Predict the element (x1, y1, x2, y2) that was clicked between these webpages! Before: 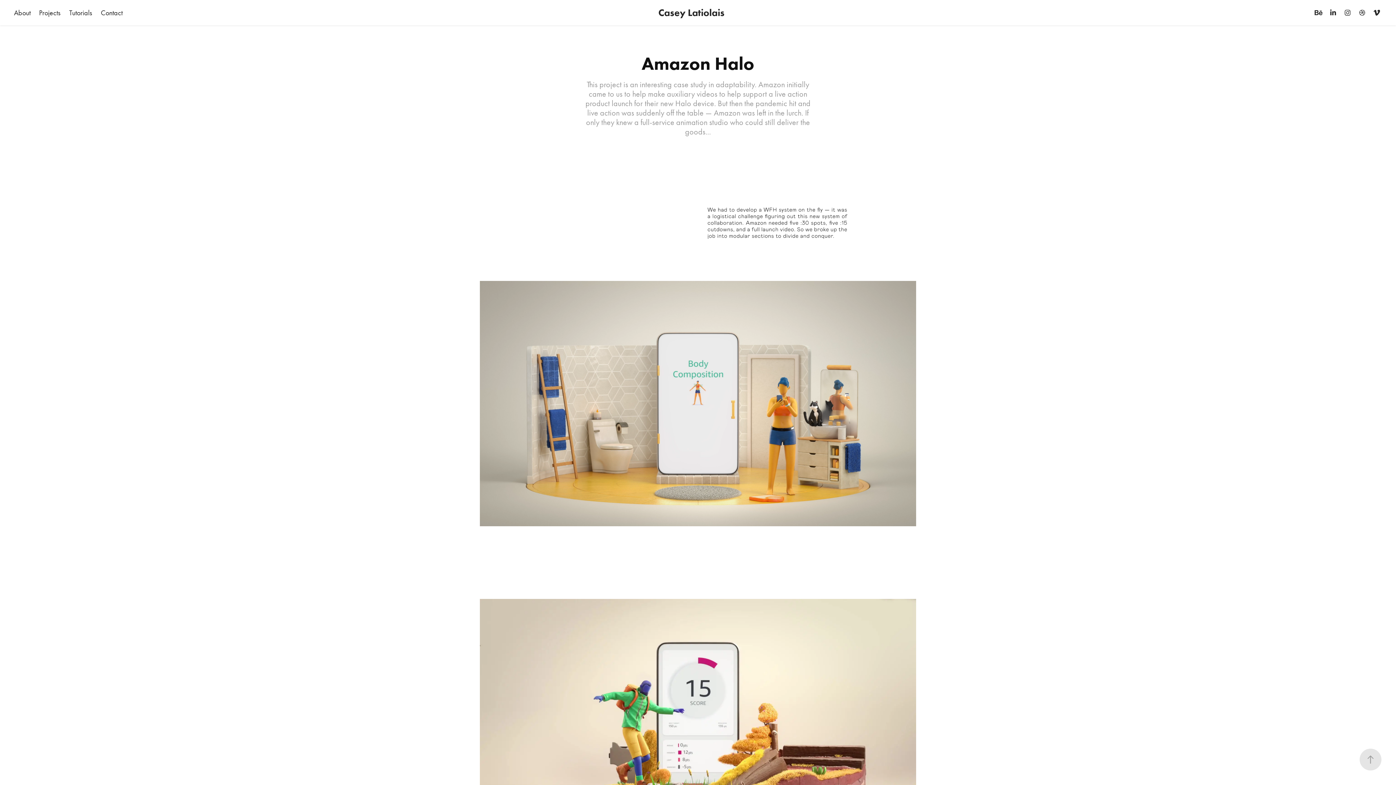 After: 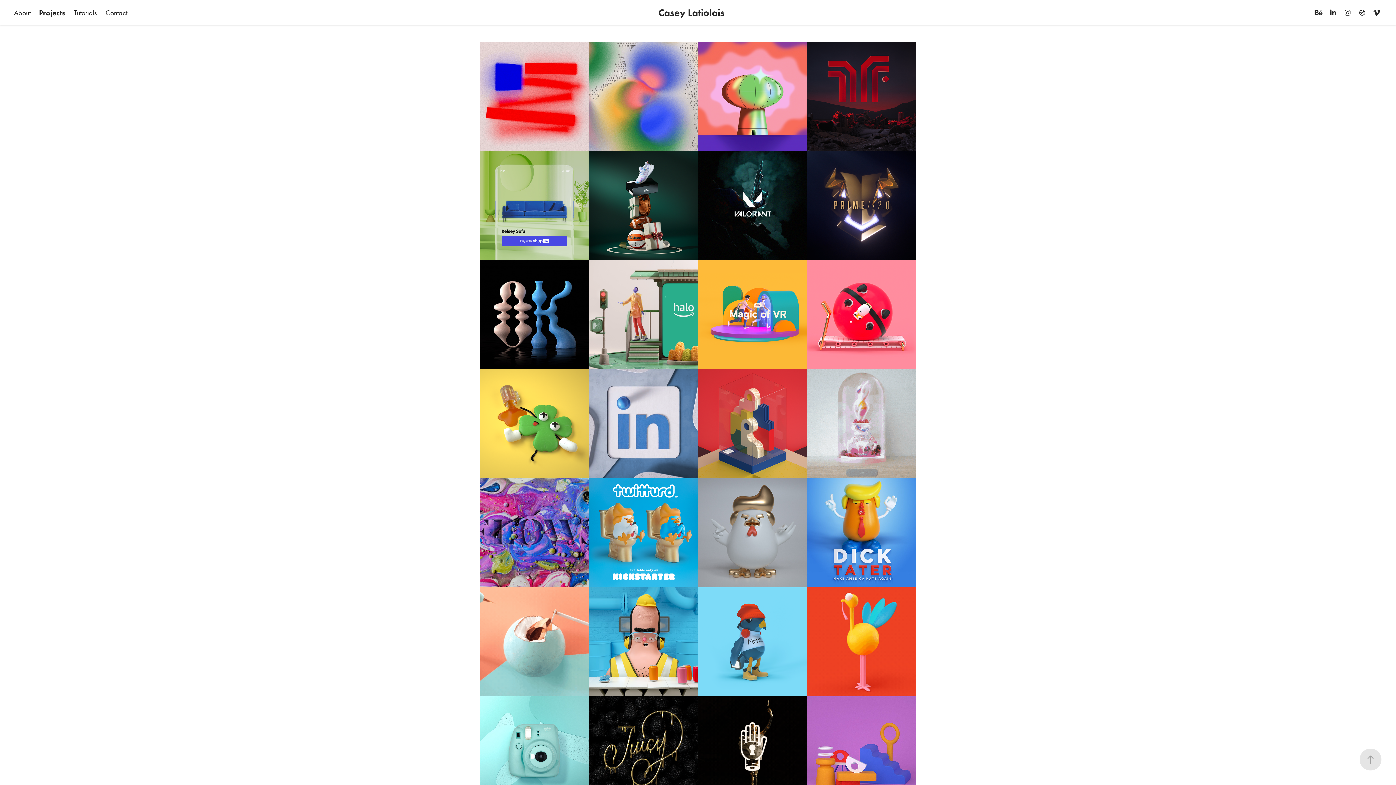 Action: label: Projects bbox: (39, 8, 60, 17)